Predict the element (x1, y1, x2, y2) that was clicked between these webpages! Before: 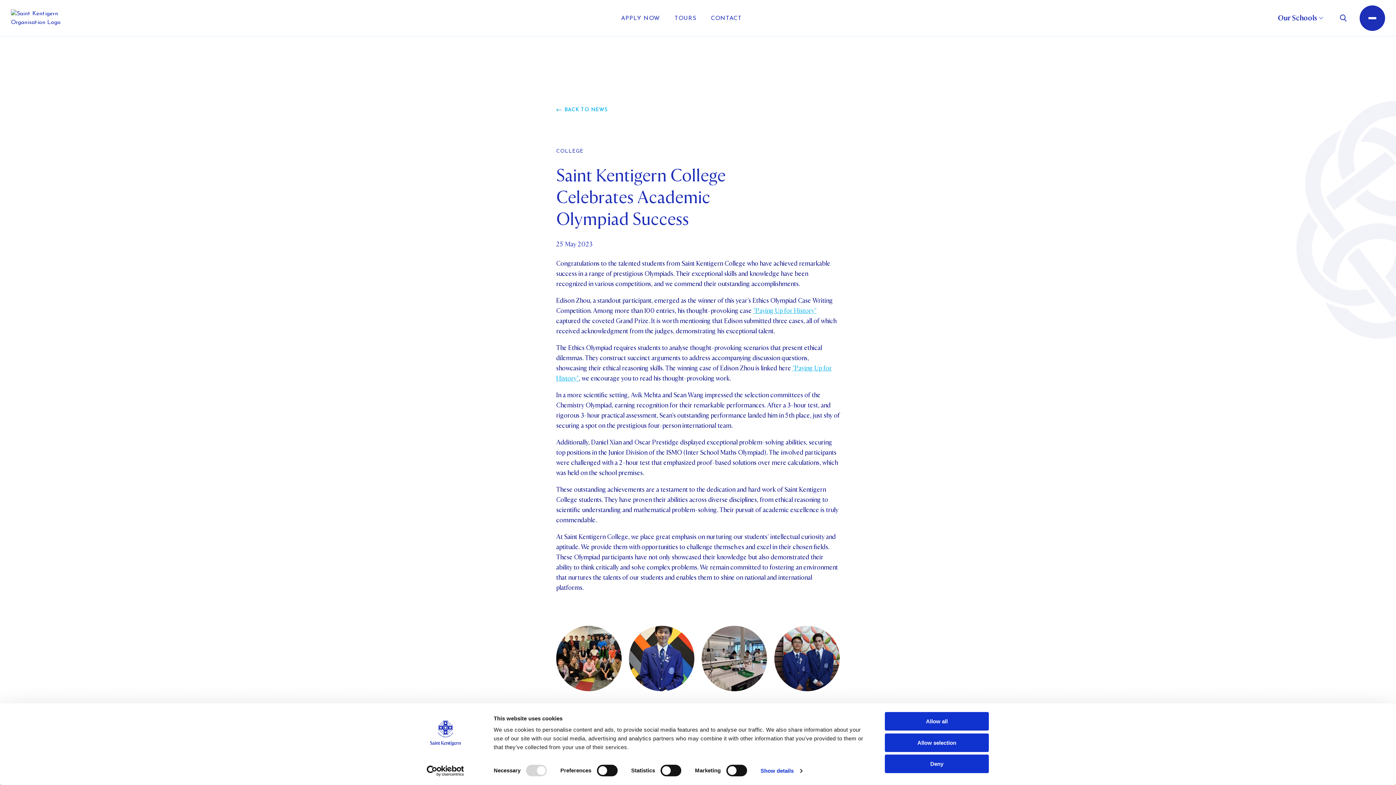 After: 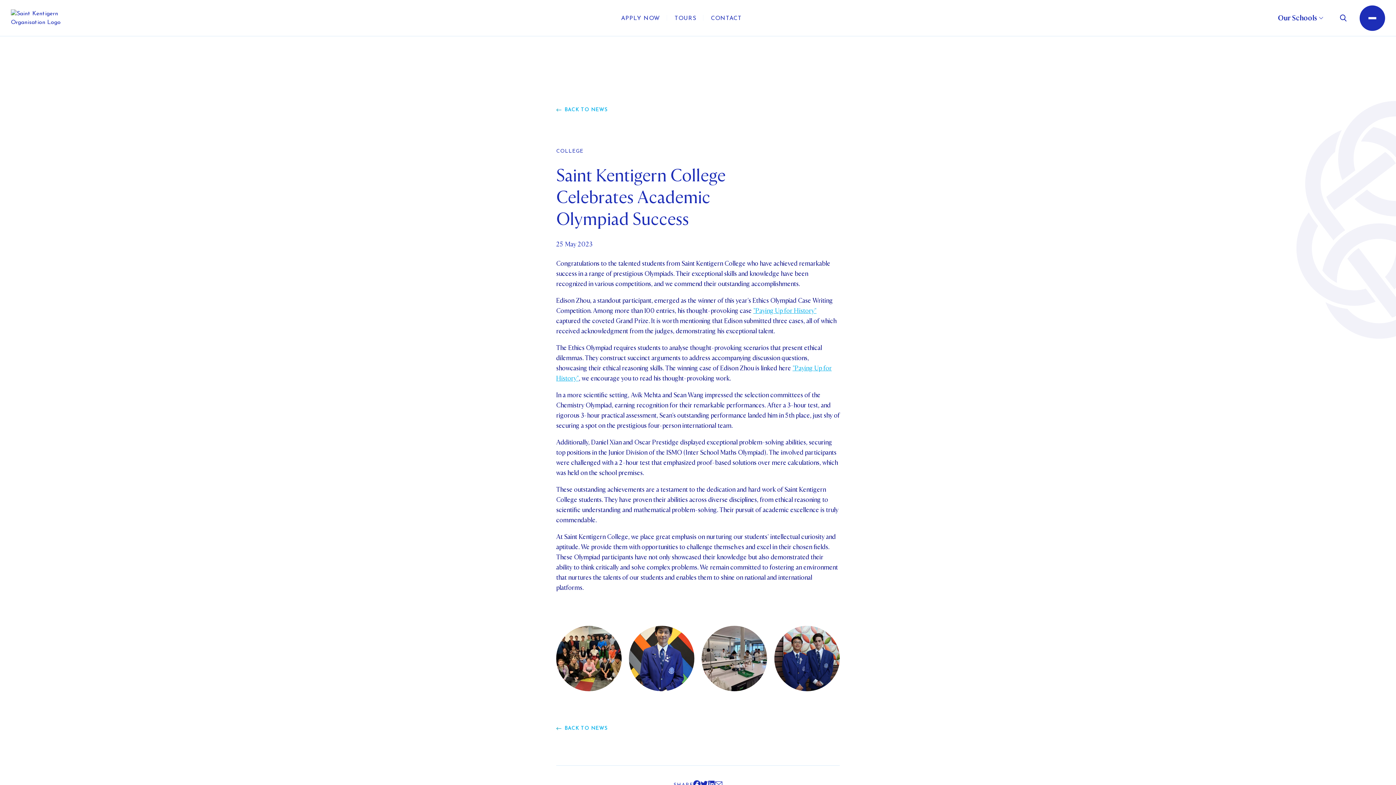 Action: bbox: (885, 712, 989, 731) label: Allow all